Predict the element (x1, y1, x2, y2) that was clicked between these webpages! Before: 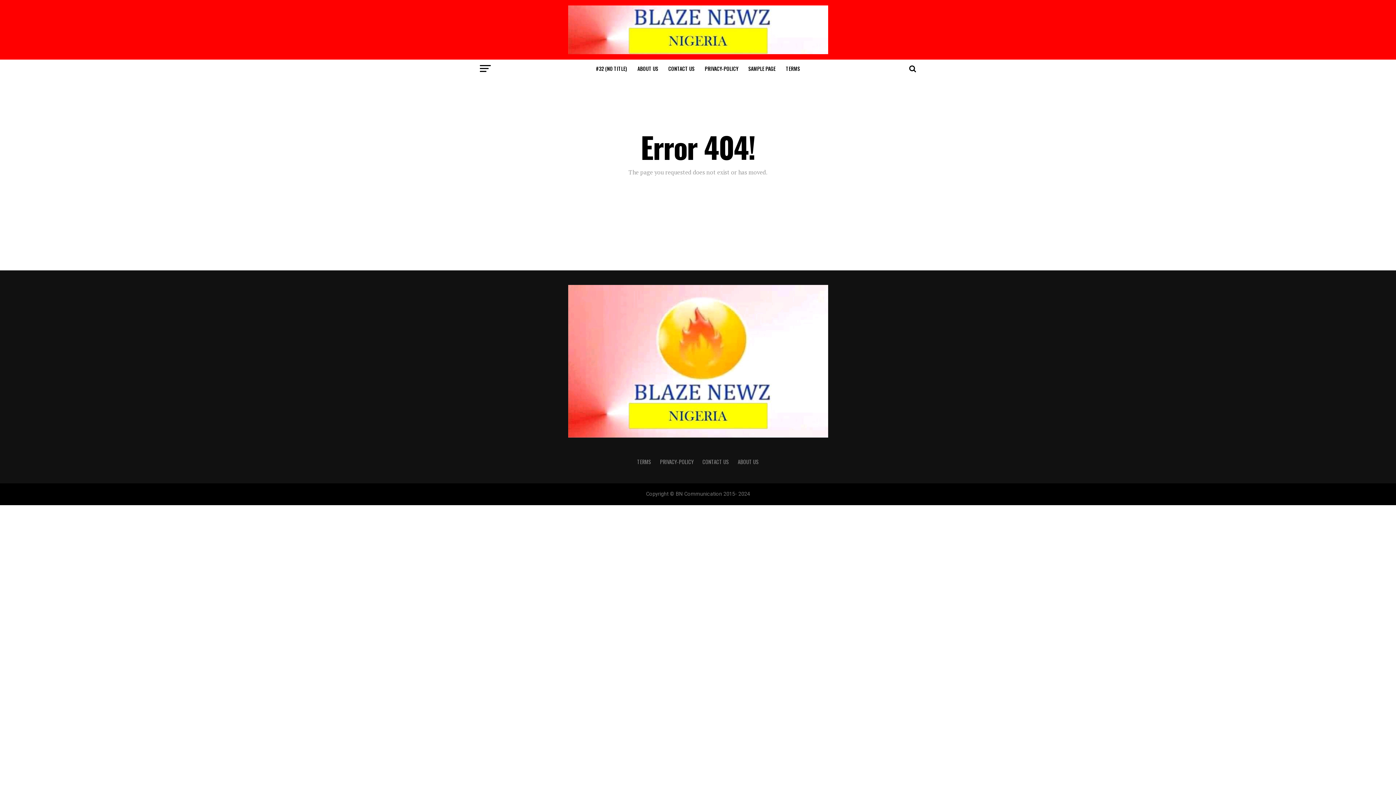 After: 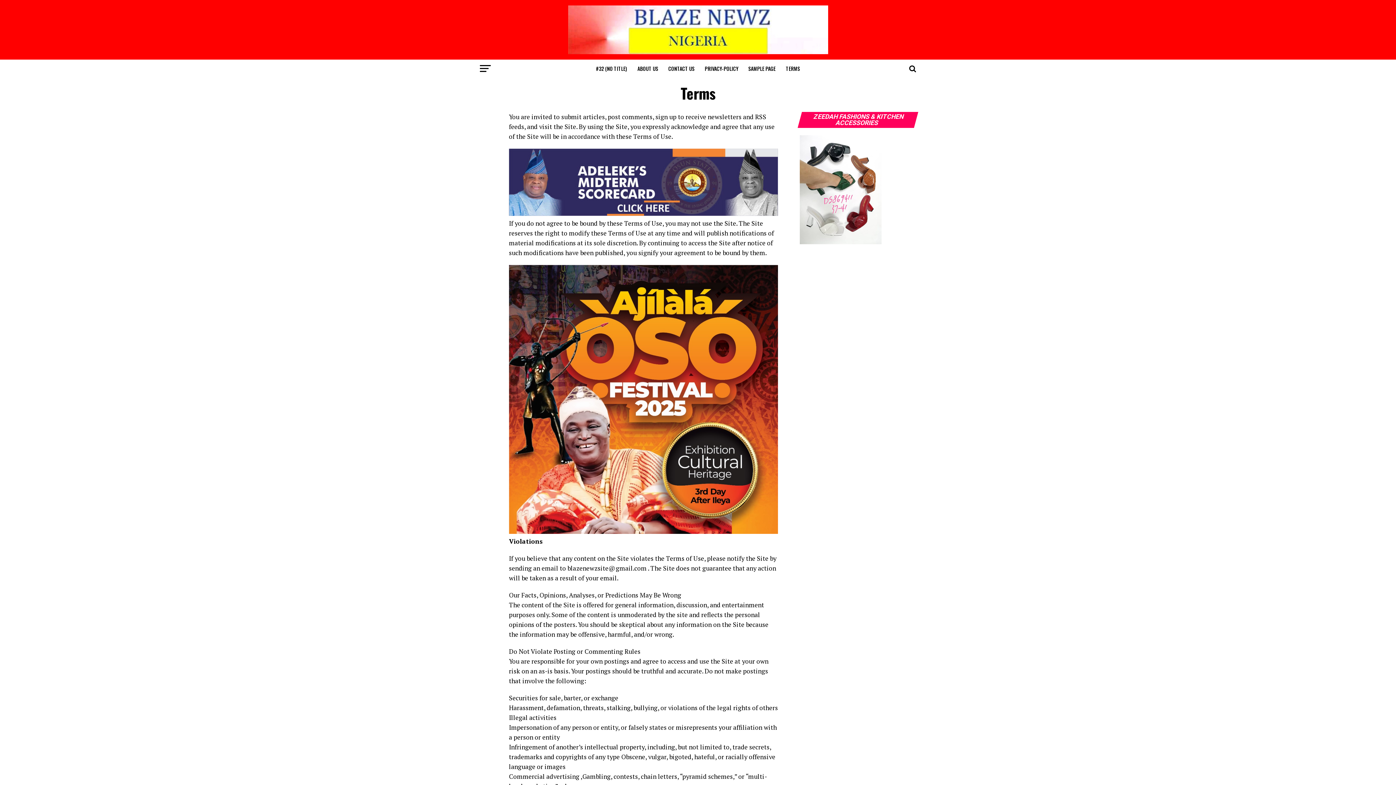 Action: bbox: (781, 59, 804, 77) label: TERMS